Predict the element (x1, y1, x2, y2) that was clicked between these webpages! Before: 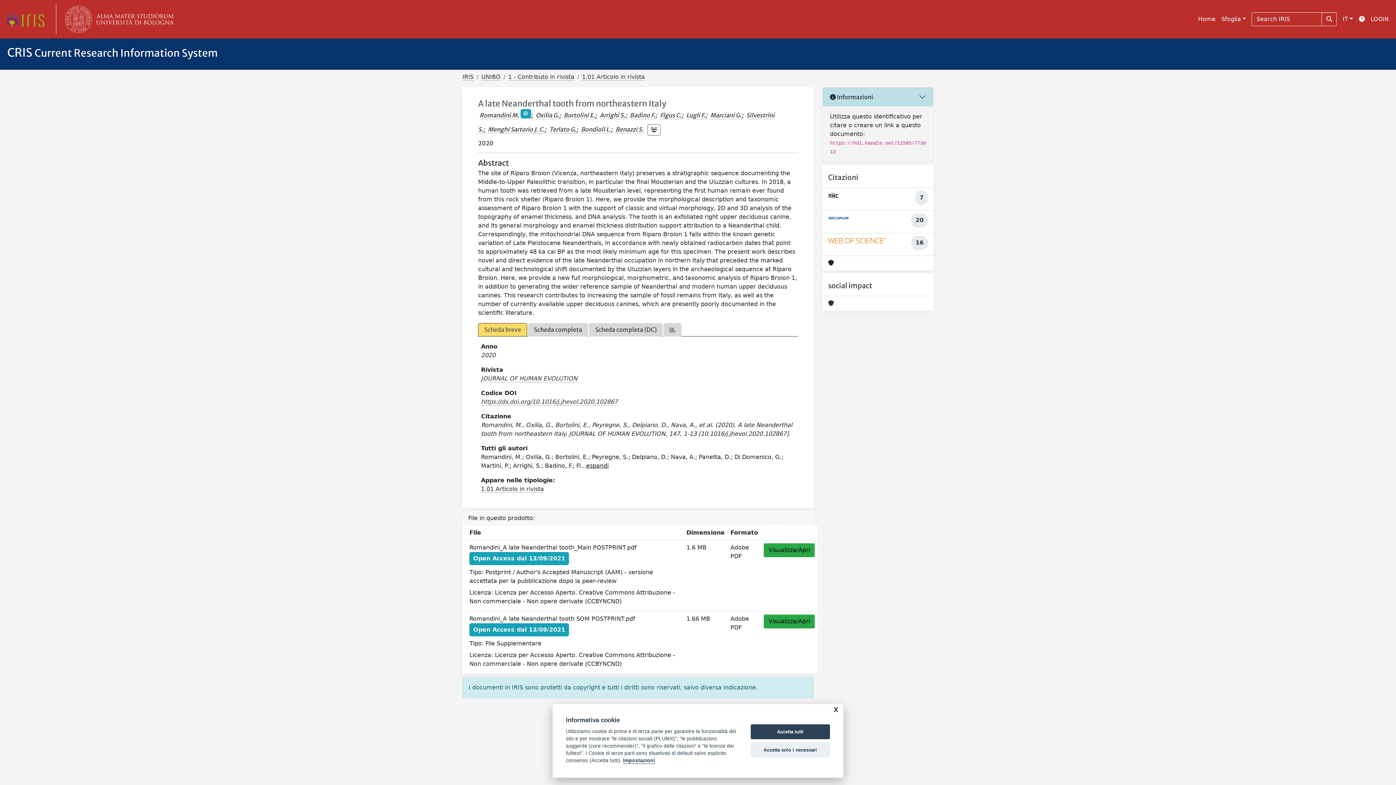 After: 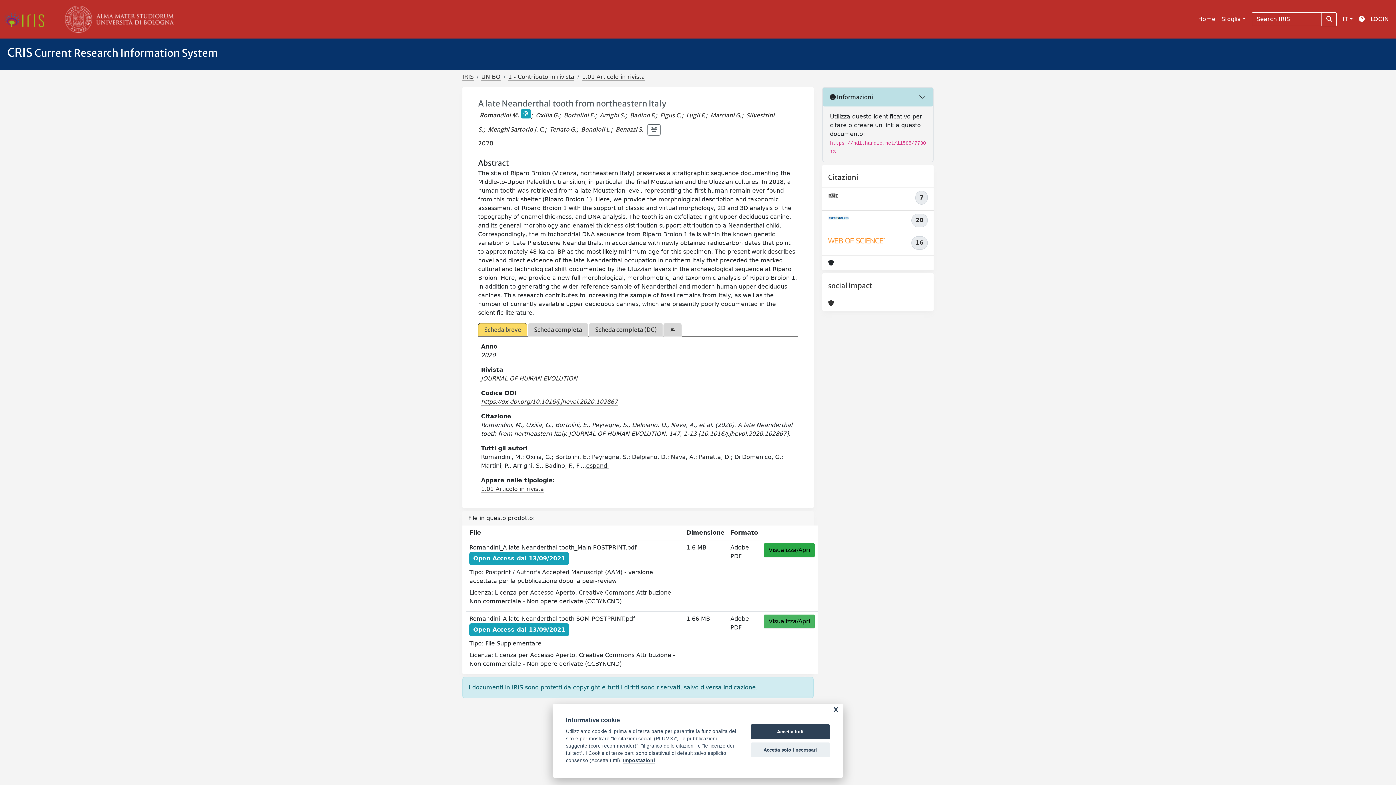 Action: label: Visualizza/Apri bbox: (764, 615, 814, 628)